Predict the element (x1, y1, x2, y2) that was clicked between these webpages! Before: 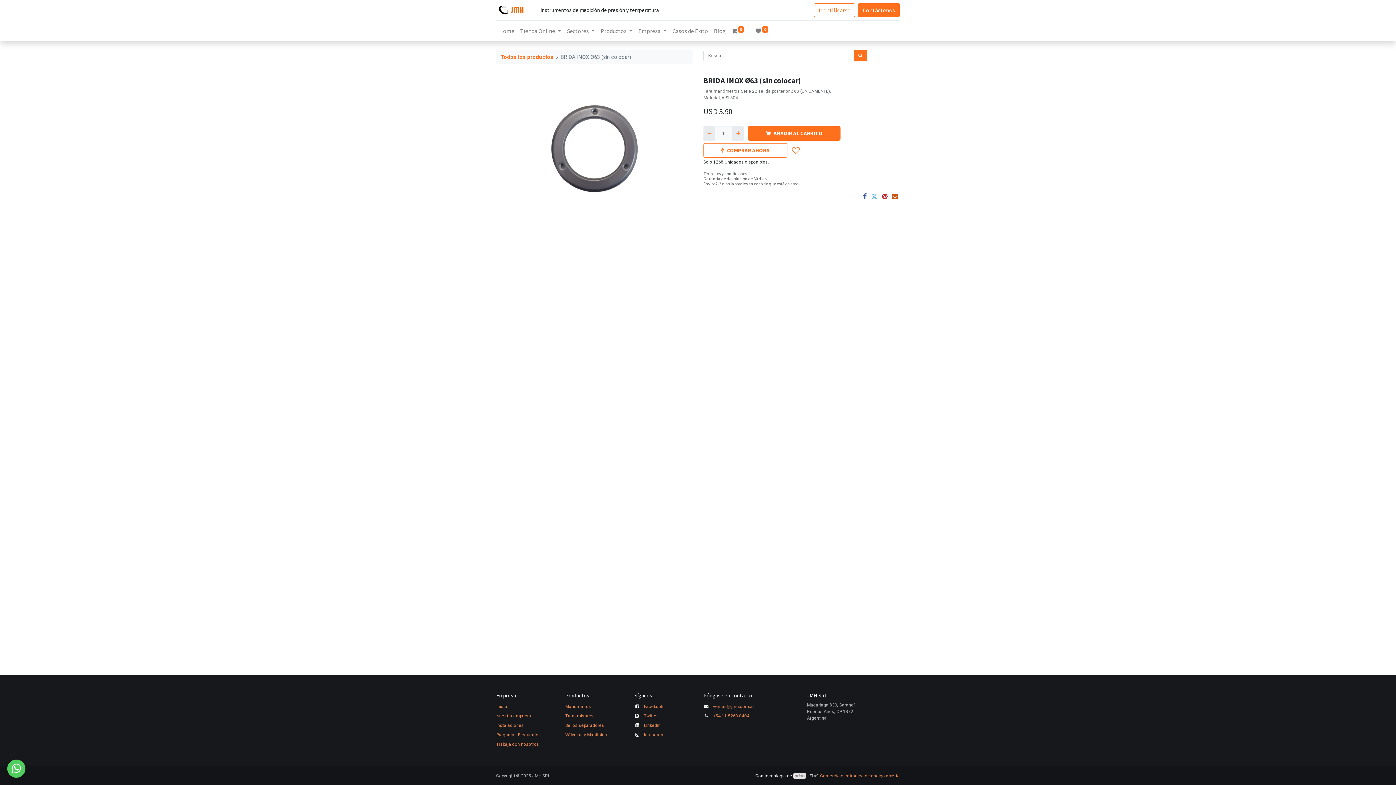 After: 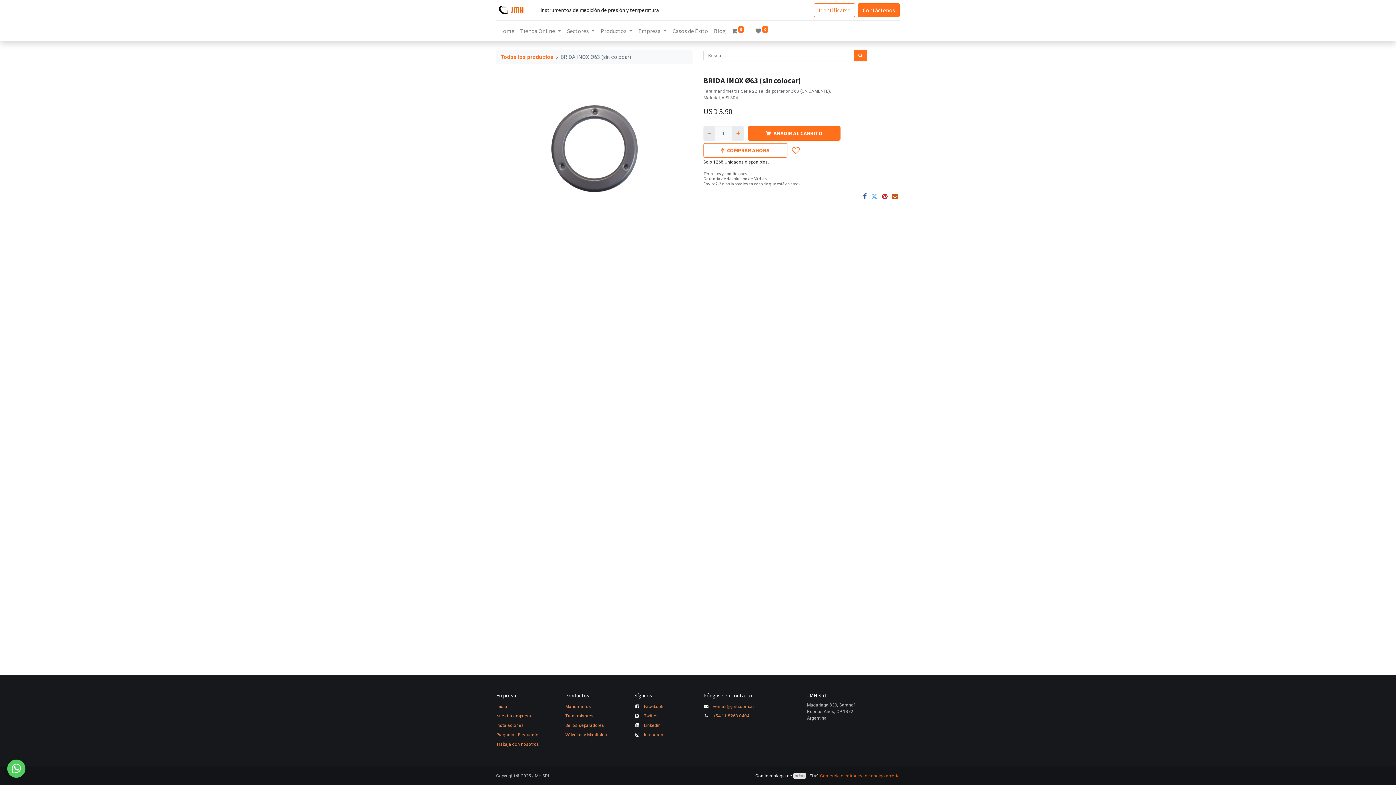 Action: label: Comercio electrónico de código abierto bbox: (820, 773, 900, 778)